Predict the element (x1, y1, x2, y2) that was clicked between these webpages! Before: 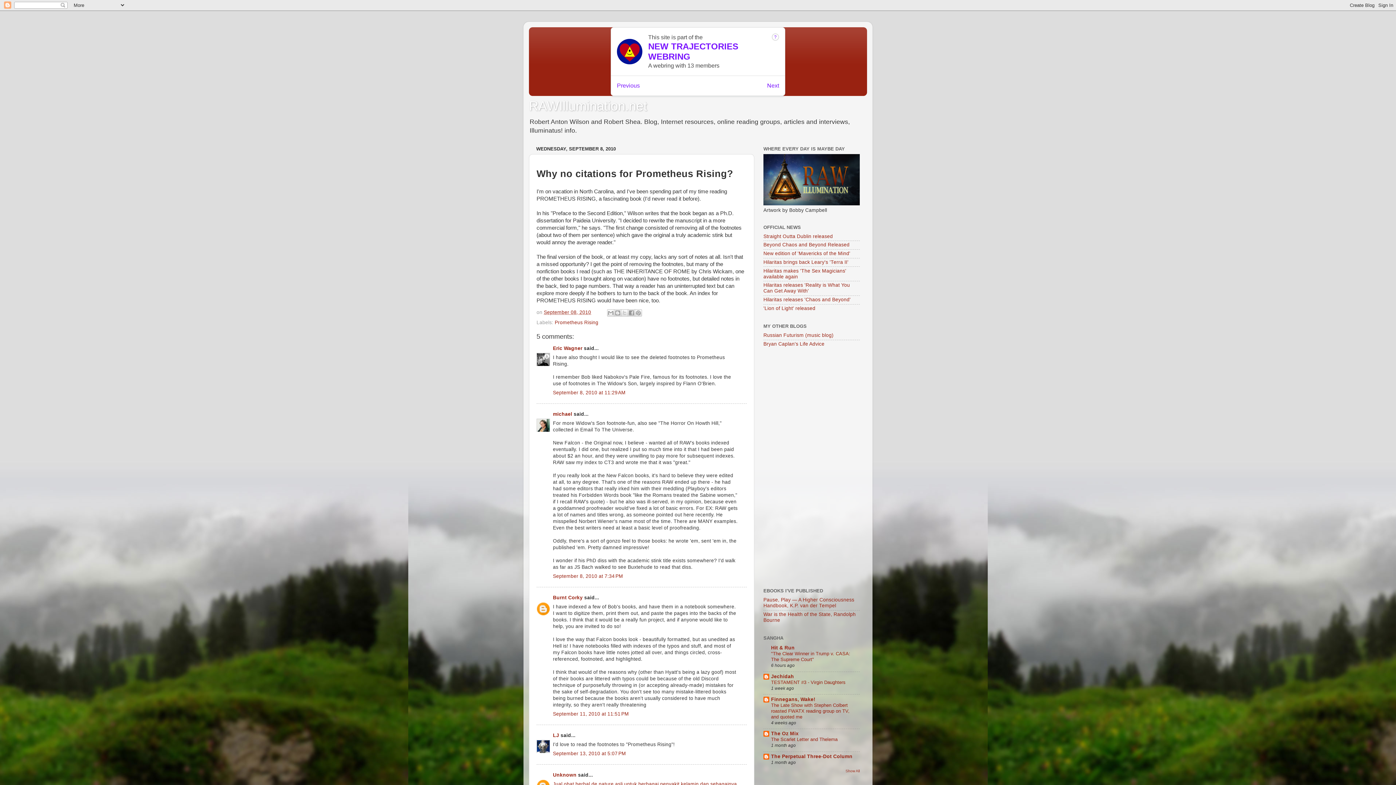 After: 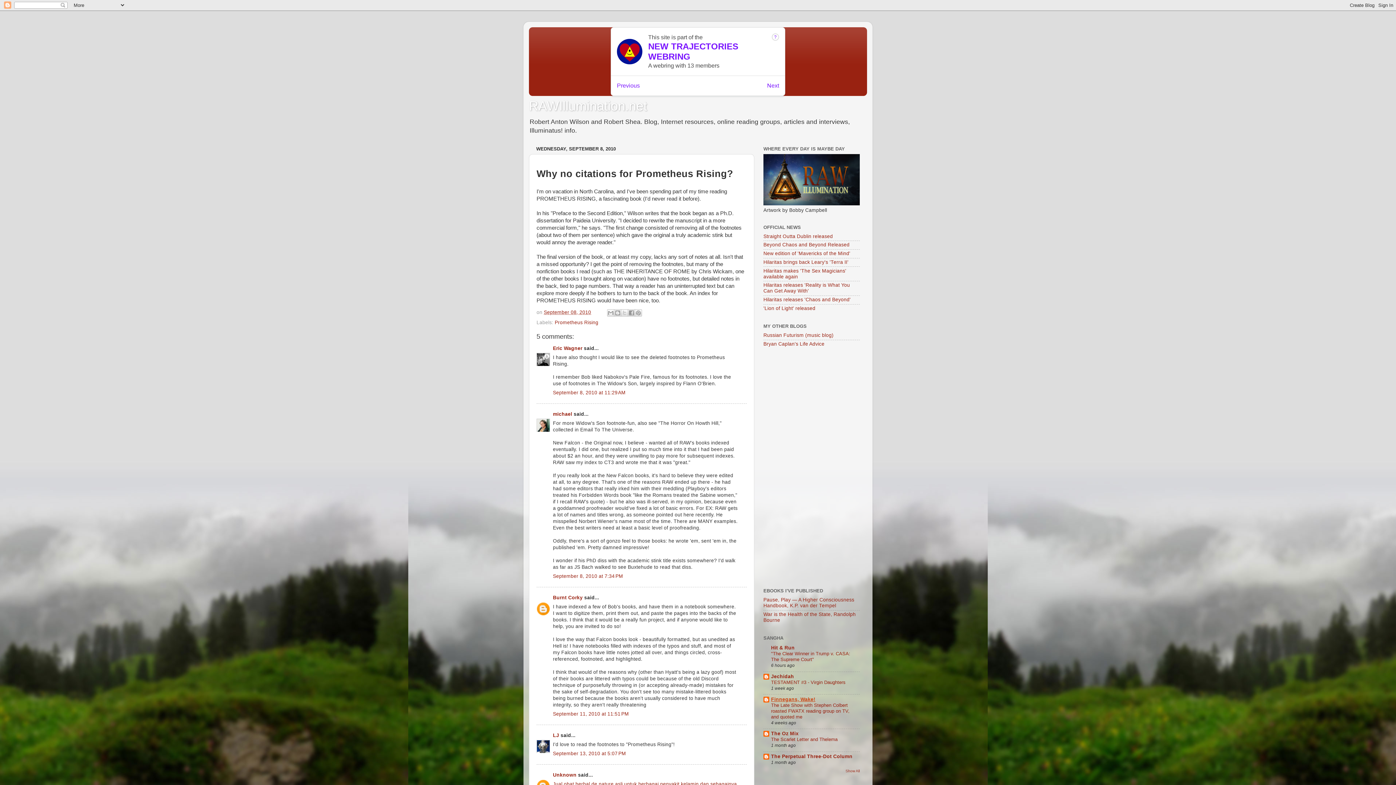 Action: bbox: (771, 696, 815, 702) label: Finnegans, Wake!